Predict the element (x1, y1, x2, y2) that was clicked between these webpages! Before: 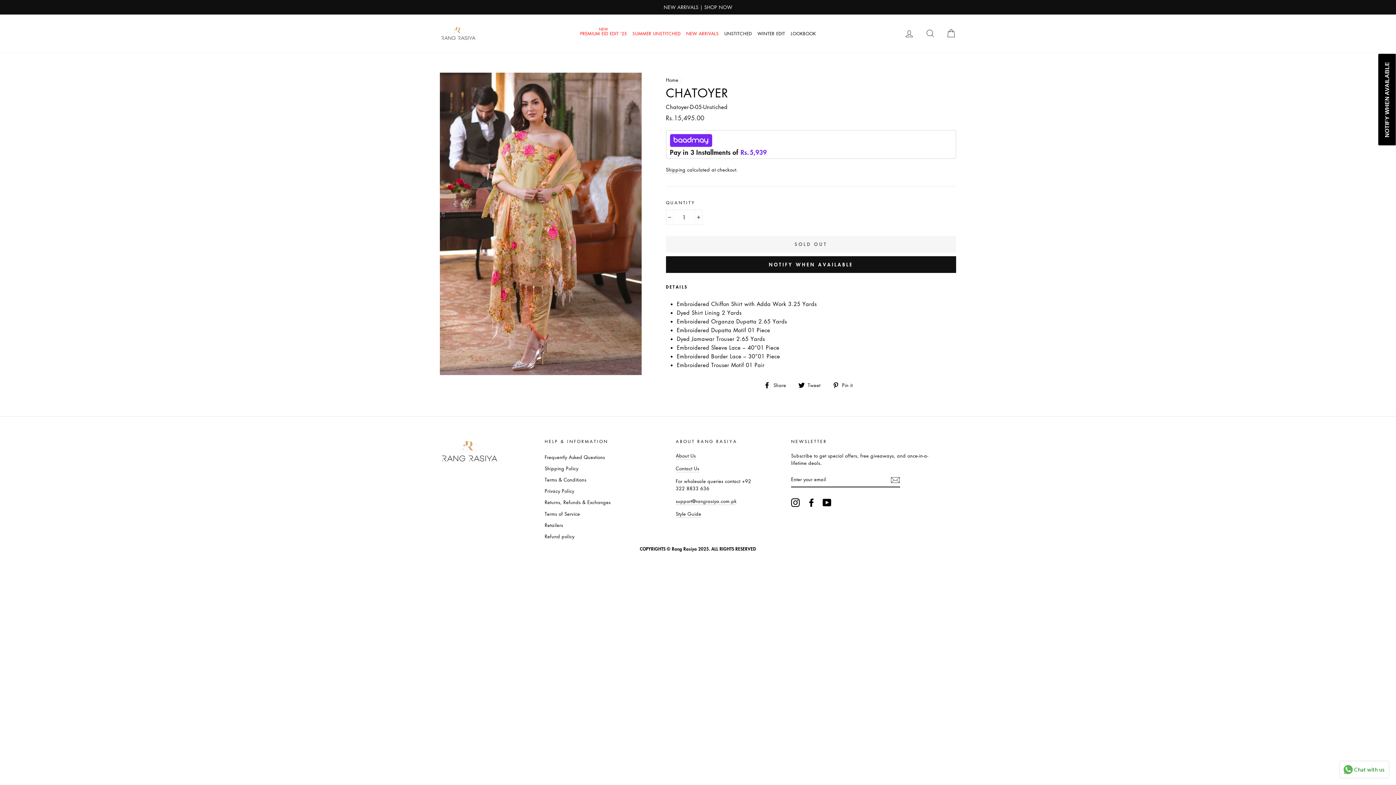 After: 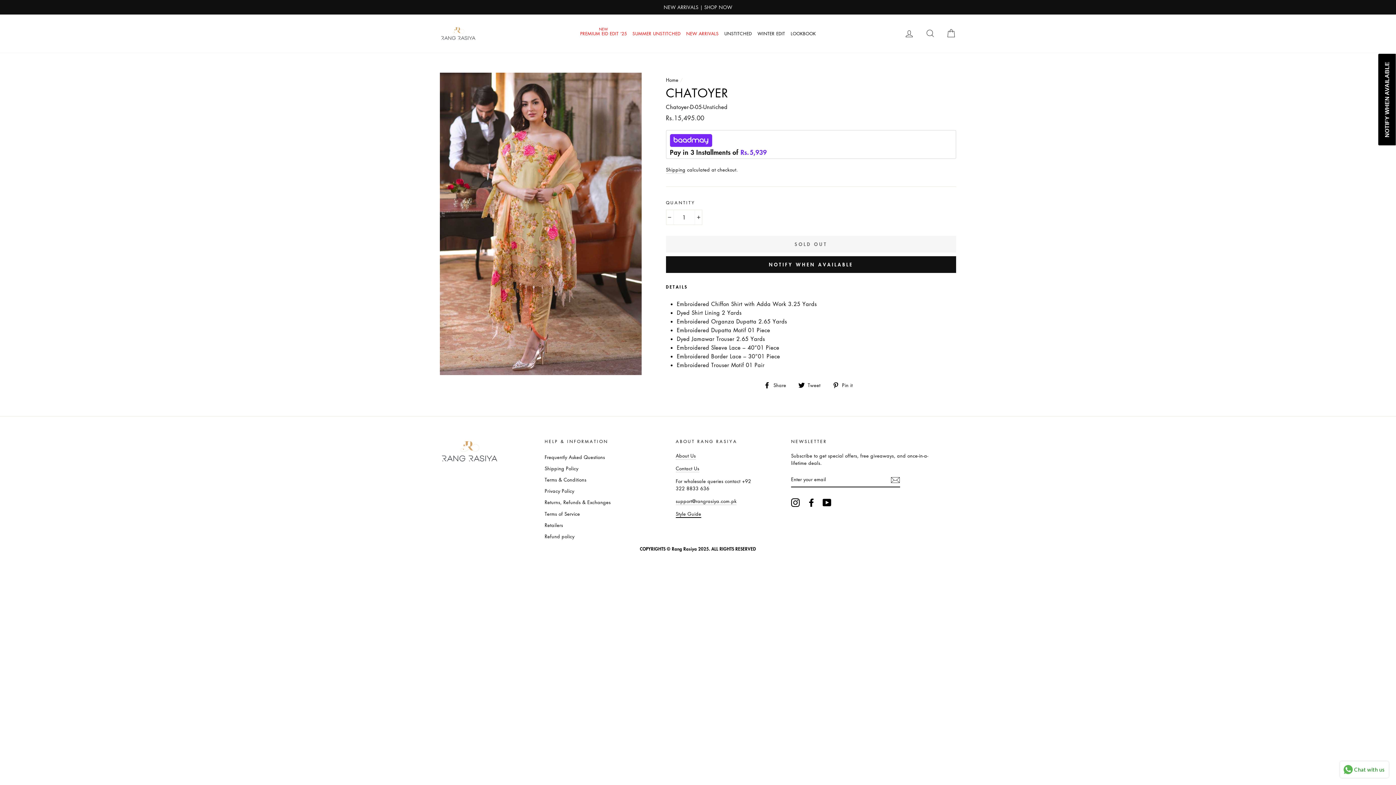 Action: label: Style Guide bbox: (675, 510, 701, 518)